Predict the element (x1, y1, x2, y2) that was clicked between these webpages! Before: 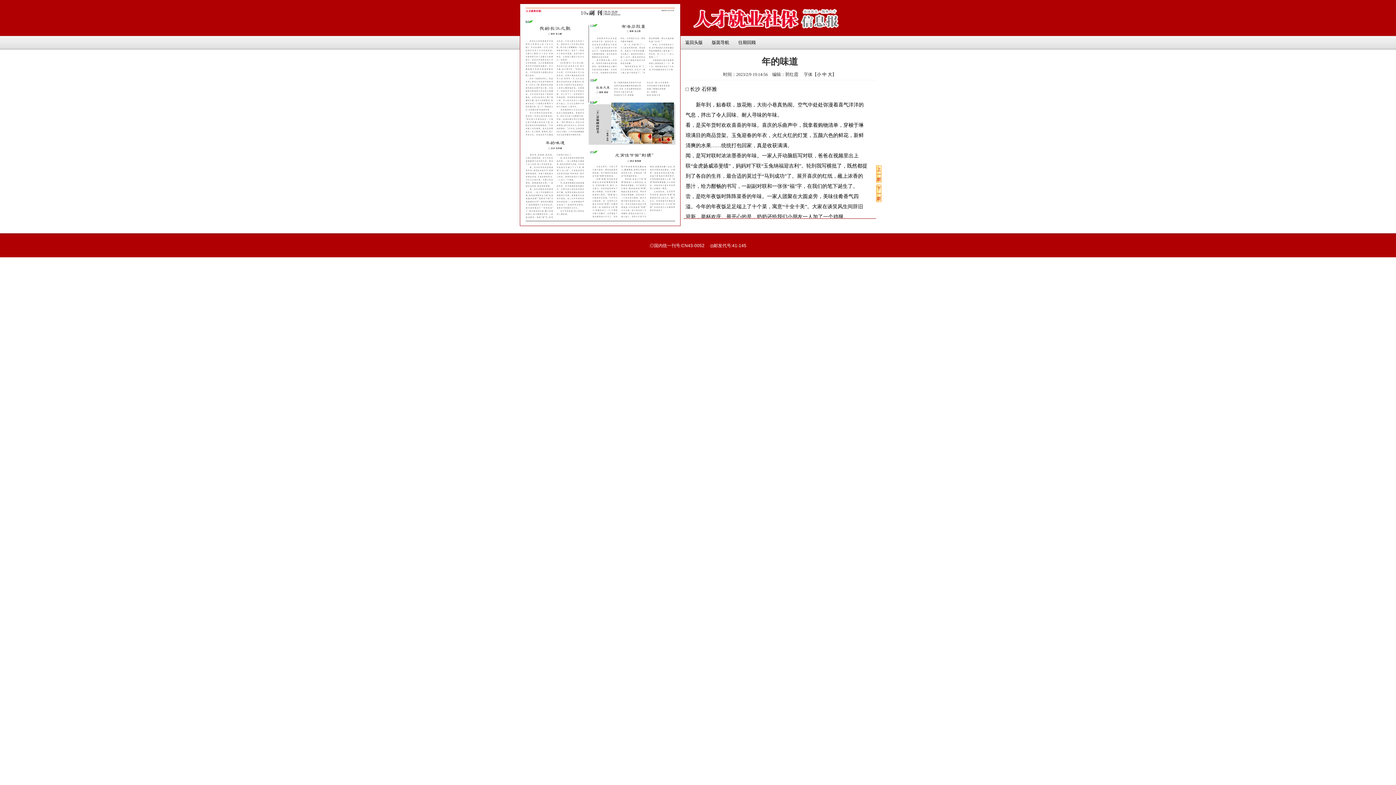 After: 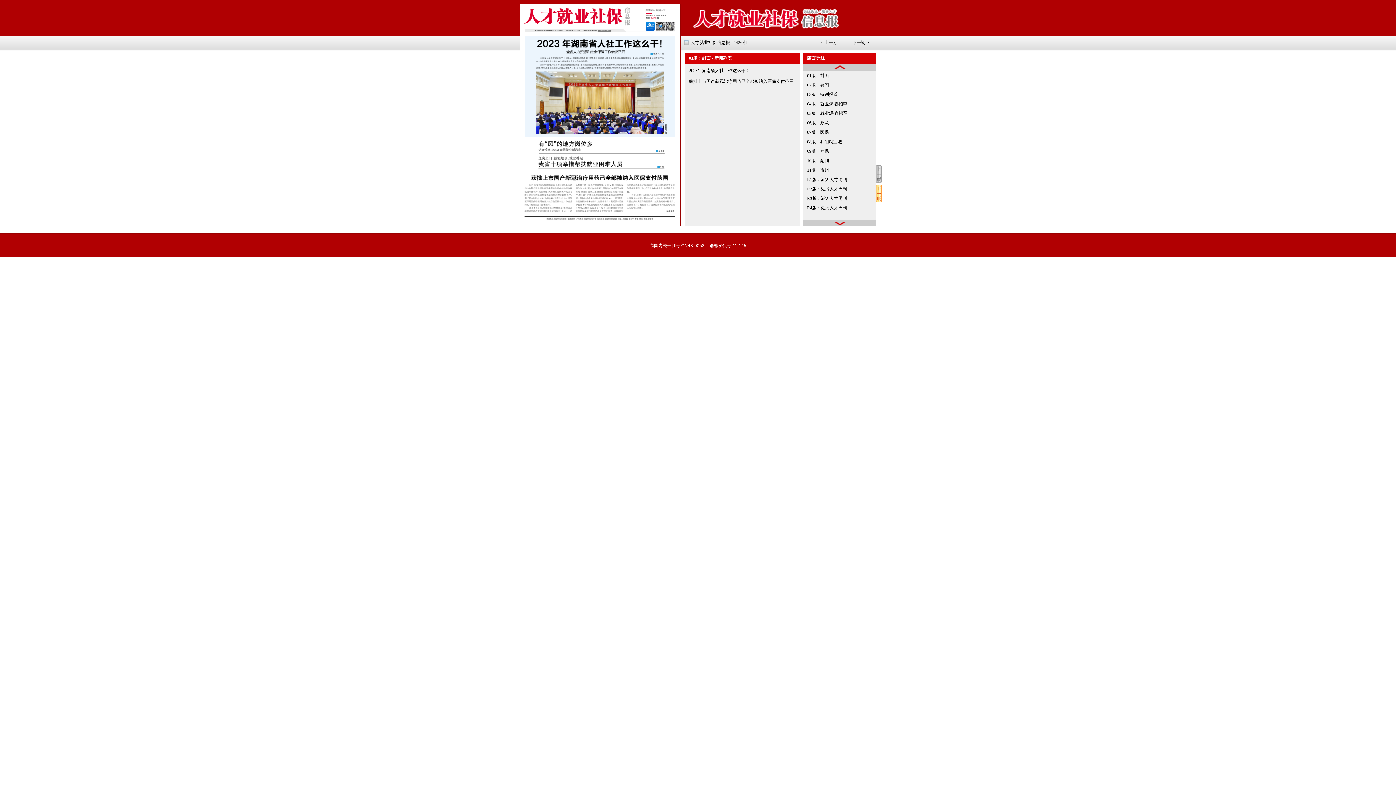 Action: bbox: (685, 40, 702, 45) label: 返回头版